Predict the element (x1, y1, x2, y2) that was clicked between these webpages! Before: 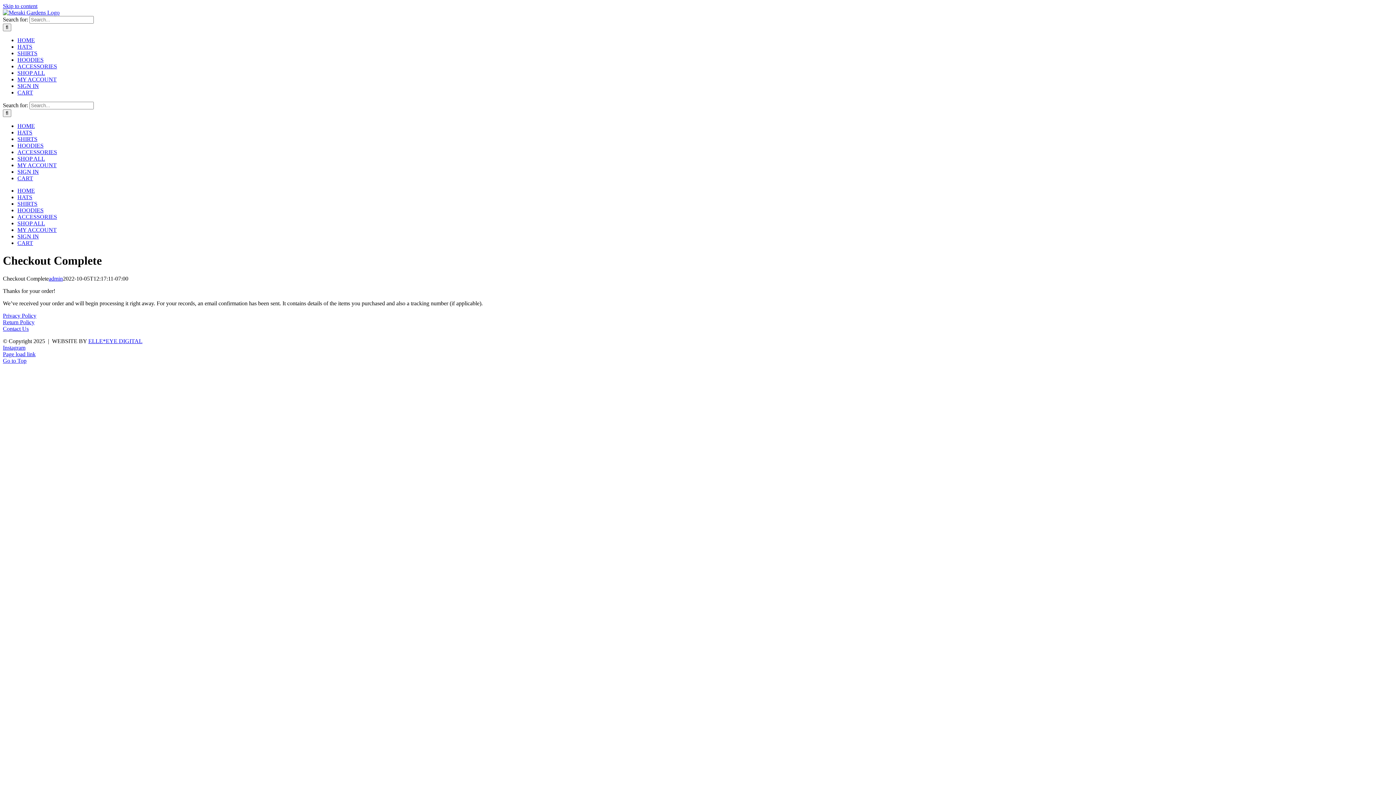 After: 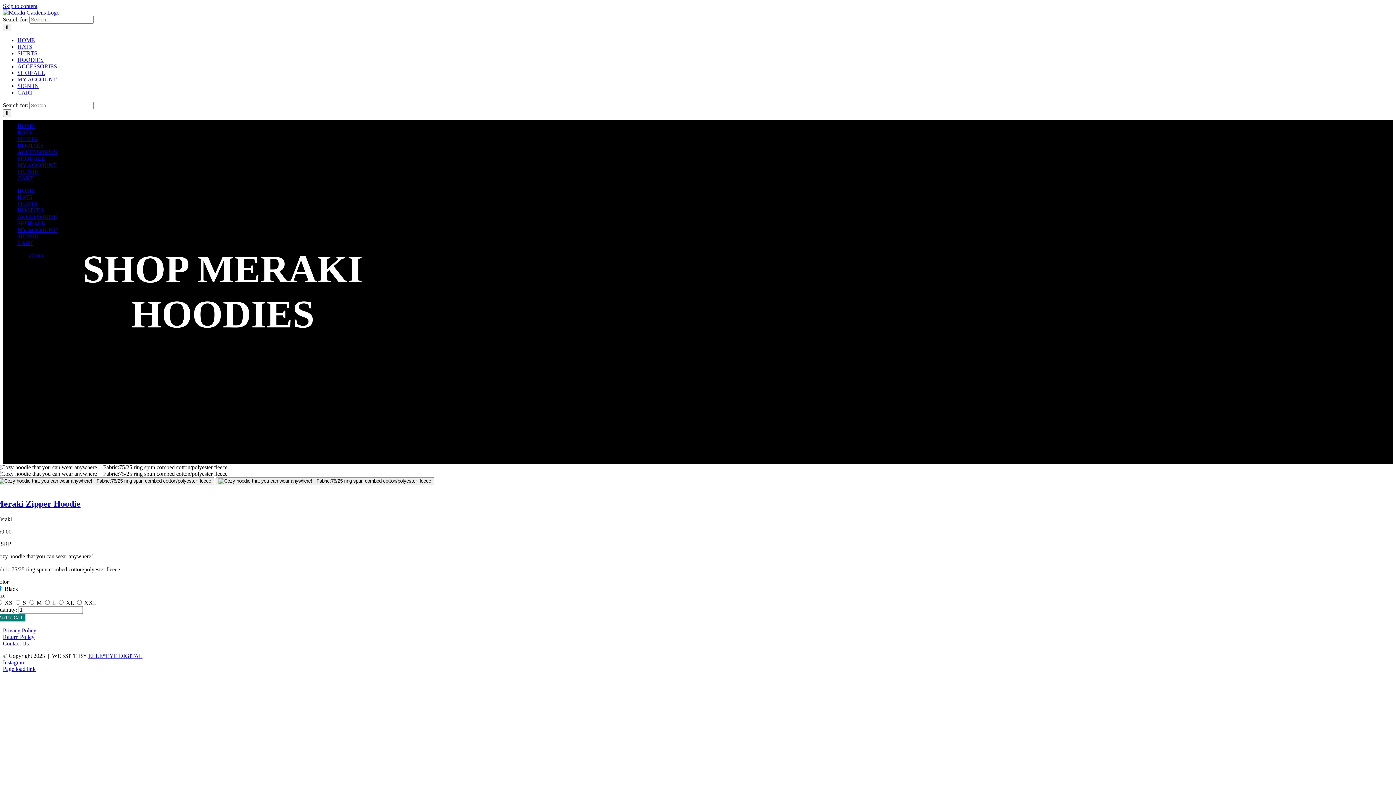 Action: bbox: (17, 207, 43, 213) label: HOODIES